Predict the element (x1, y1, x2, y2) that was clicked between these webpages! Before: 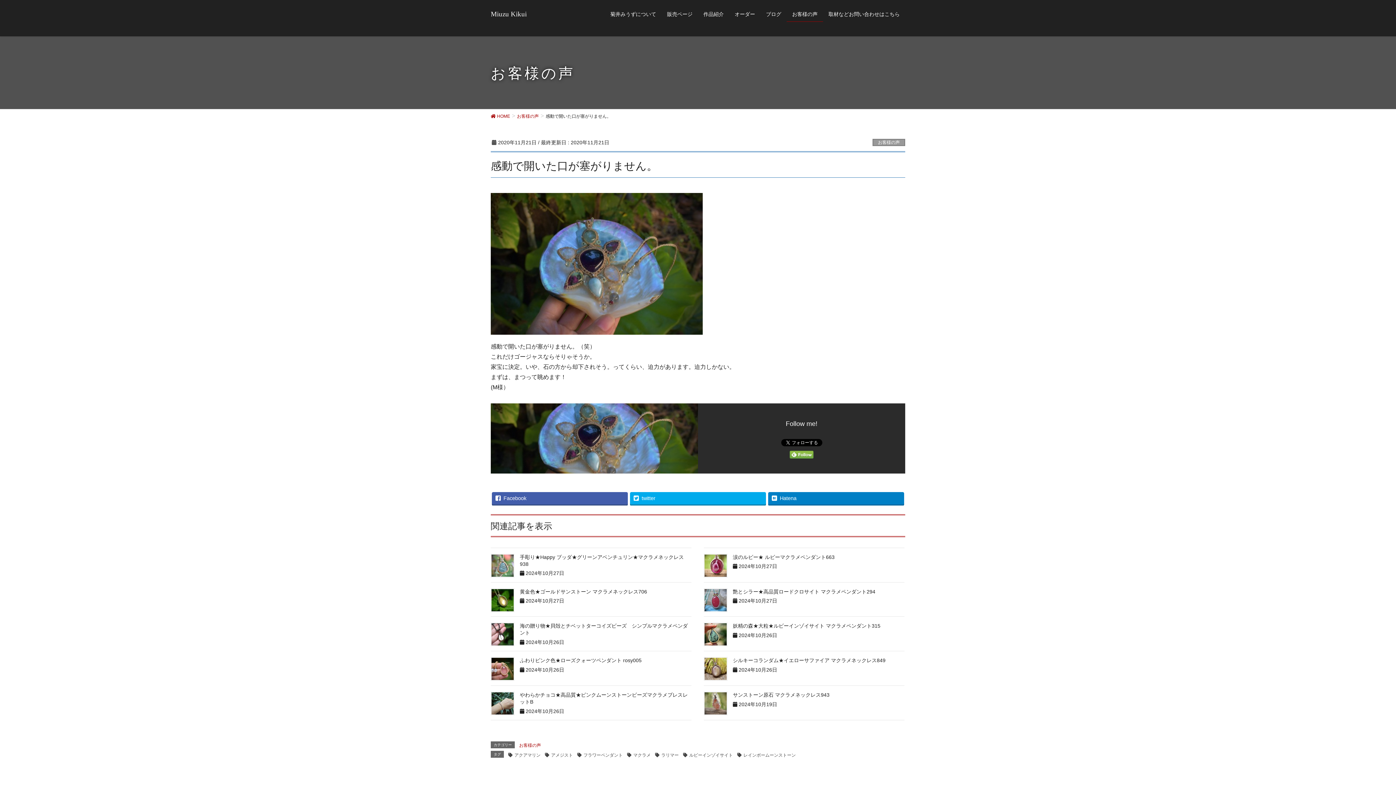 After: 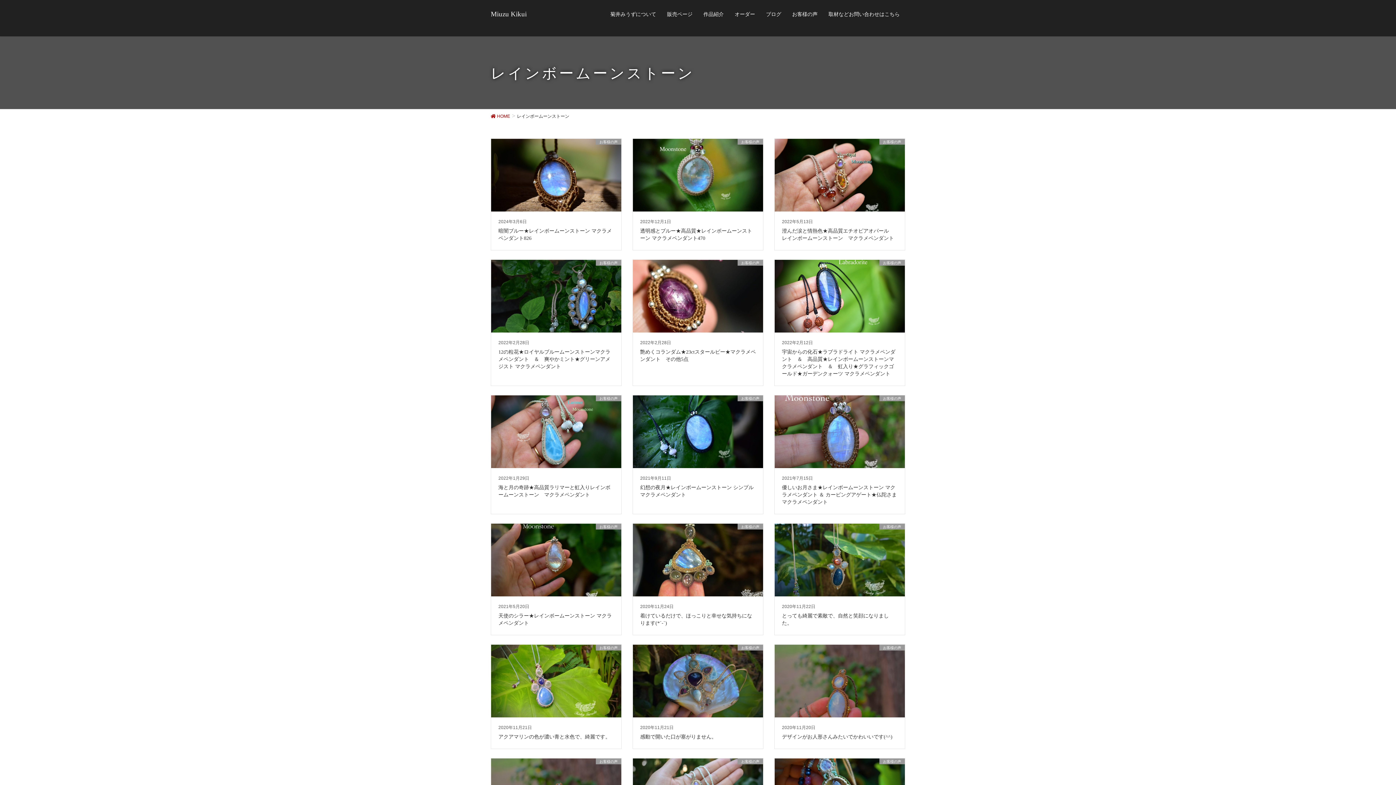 Action: bbox: (736, 751, 796, 759) label: レインボームーンストーン